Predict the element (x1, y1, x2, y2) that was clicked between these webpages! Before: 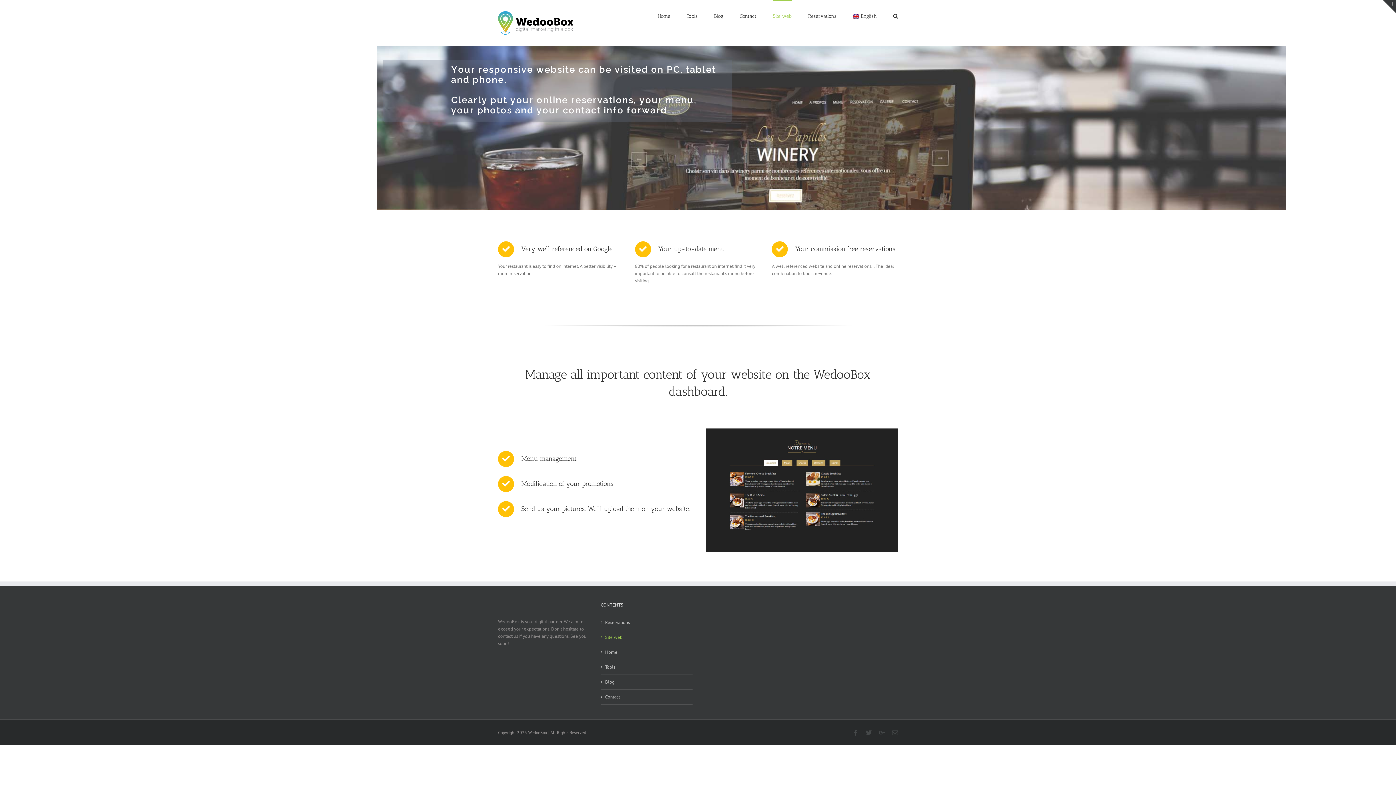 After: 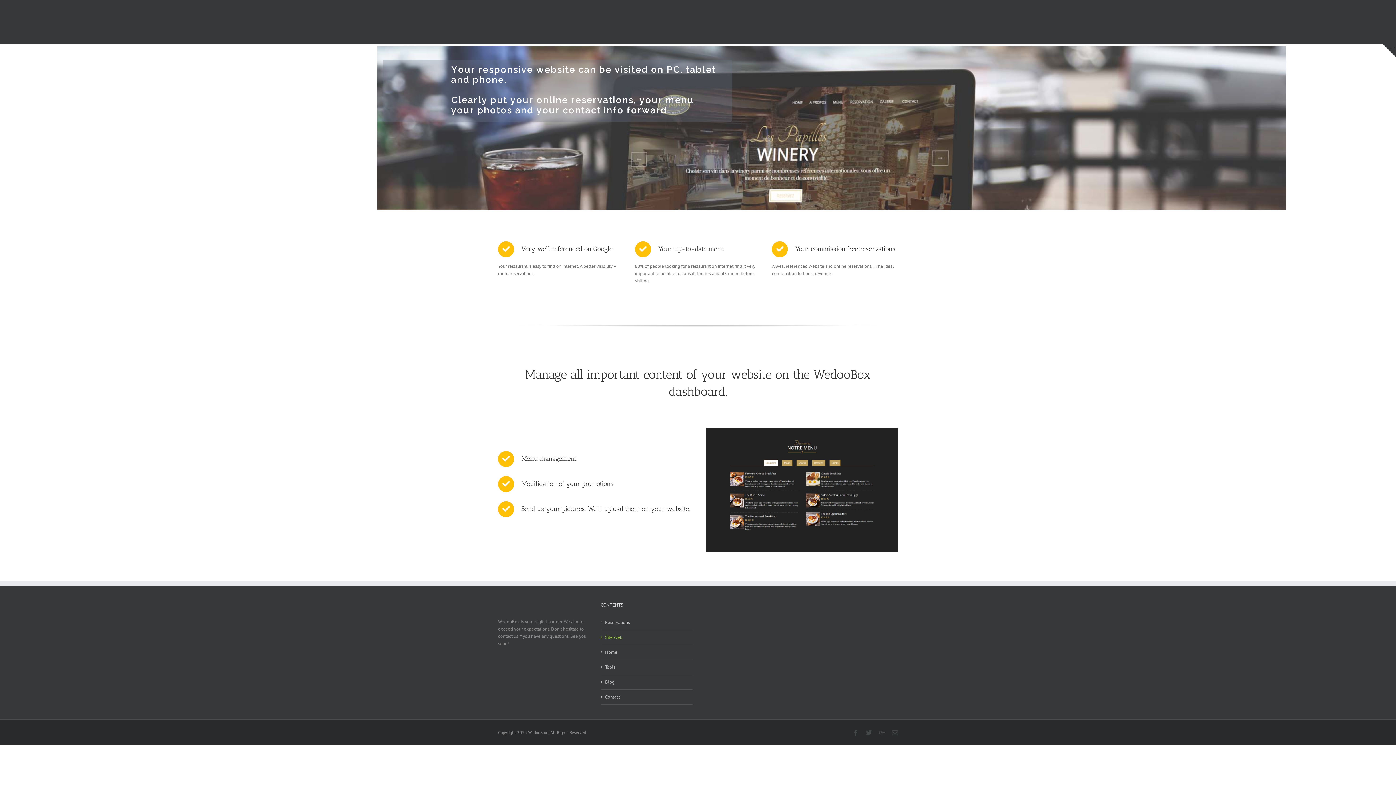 Action: bbox: (1383, 0, 1396, 13) label: Toggle Sliding Bar Area